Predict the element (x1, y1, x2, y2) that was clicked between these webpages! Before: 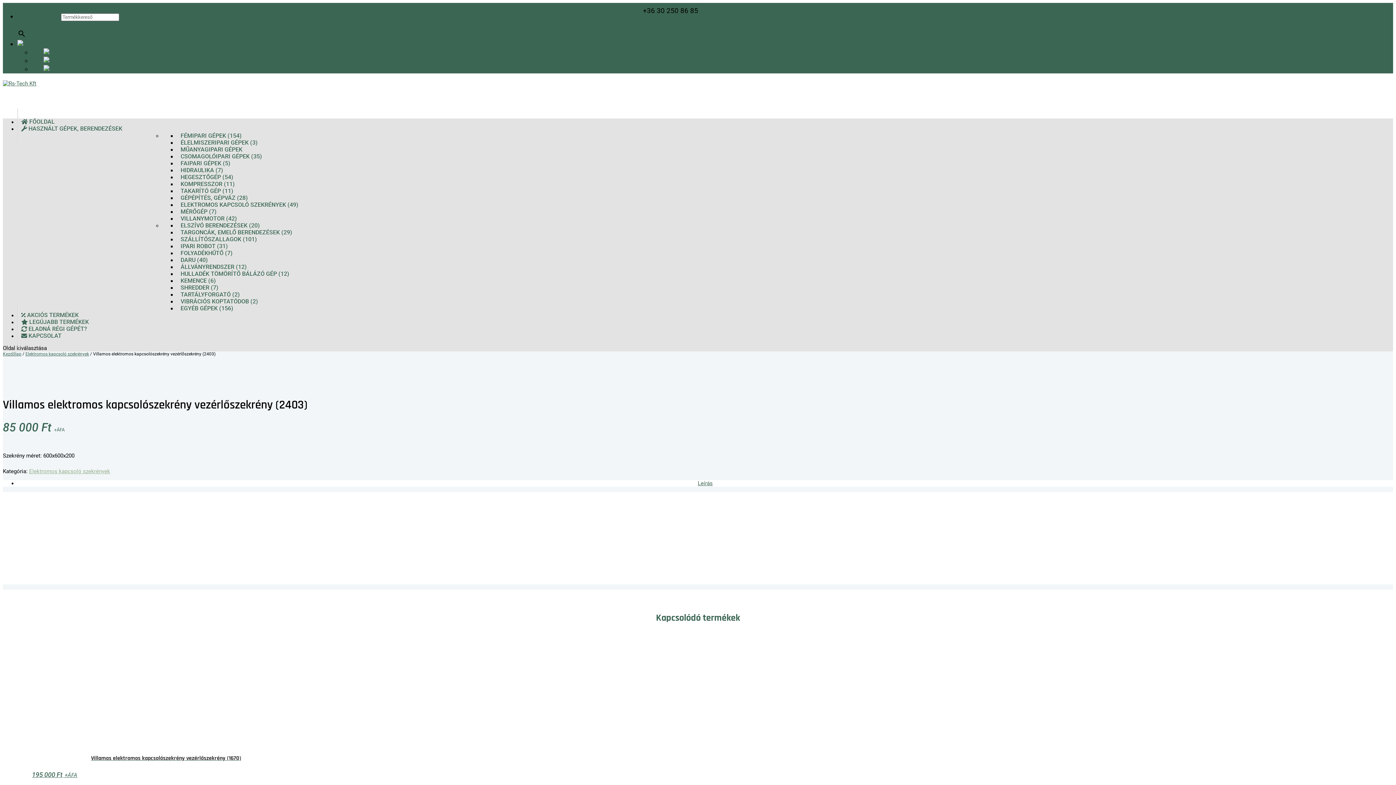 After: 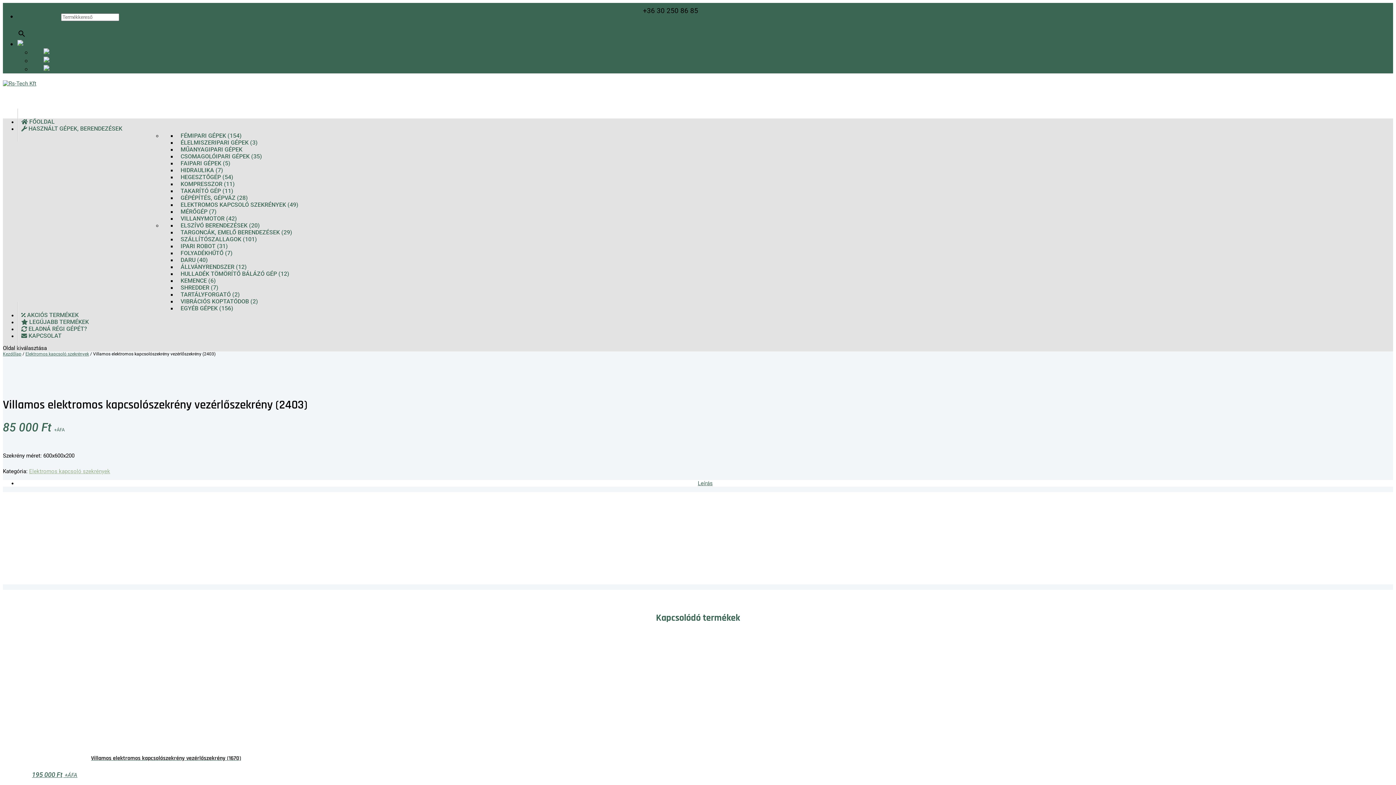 Action: bbox: (43, 56, 56, 67)